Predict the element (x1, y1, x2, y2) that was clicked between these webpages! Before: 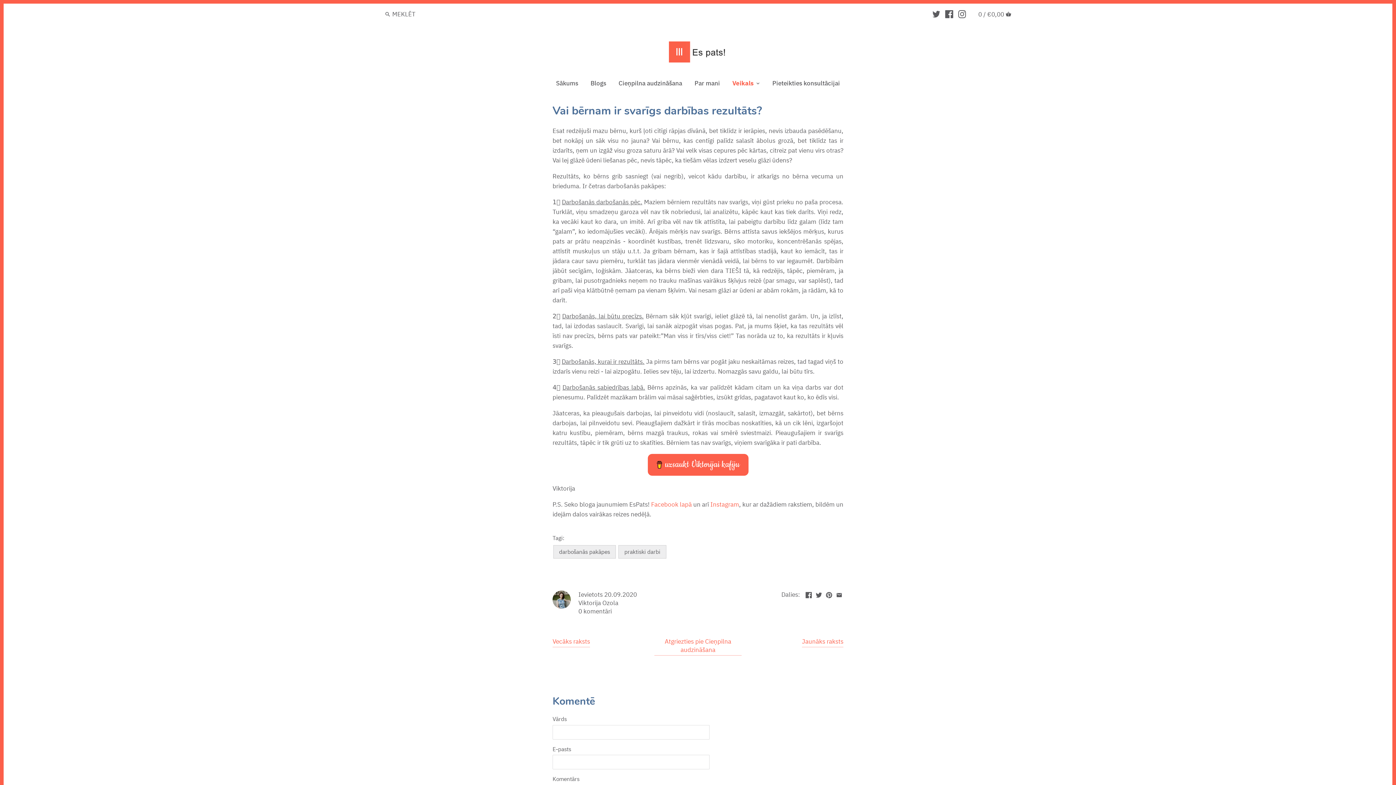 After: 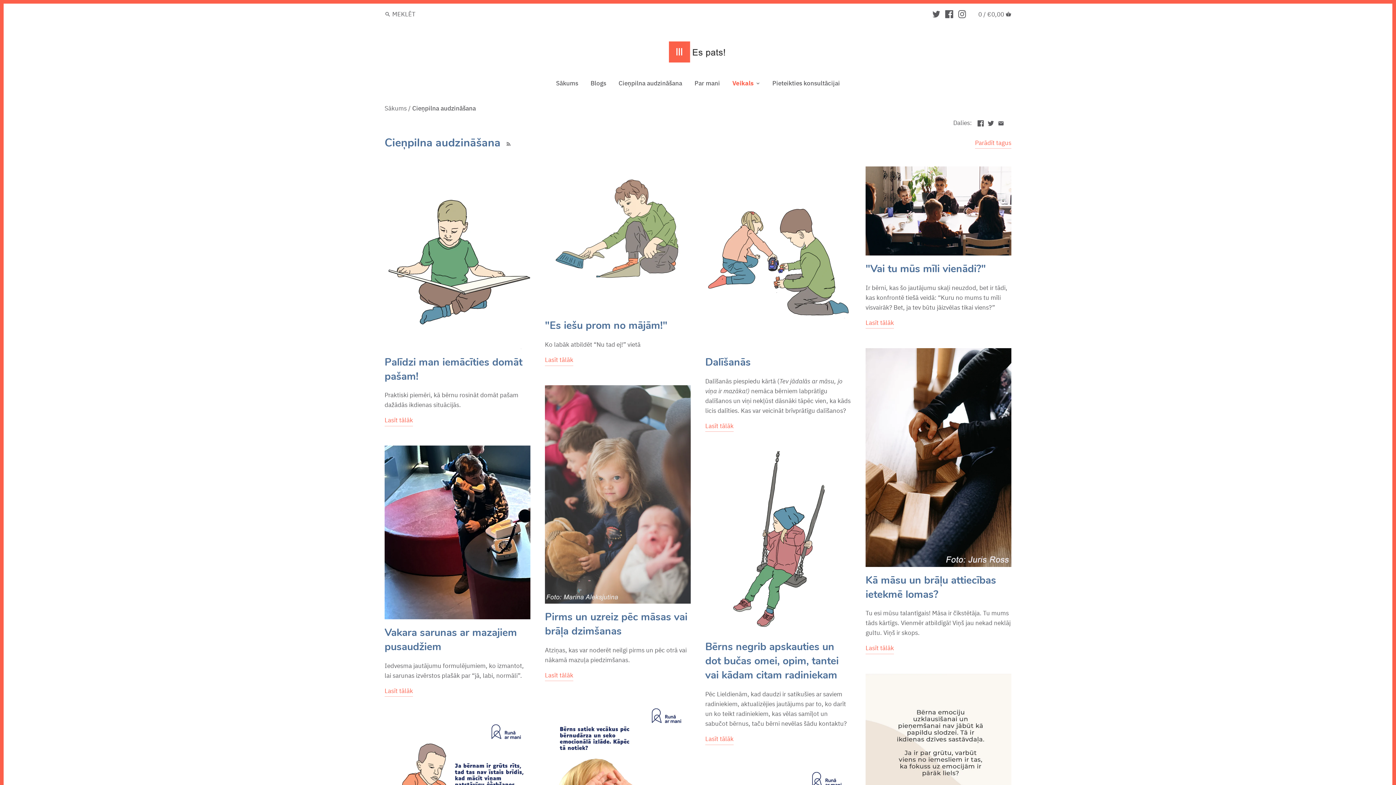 Action: label: Cieņpilna audzināšana bbox: (612, 76, 688, 92)